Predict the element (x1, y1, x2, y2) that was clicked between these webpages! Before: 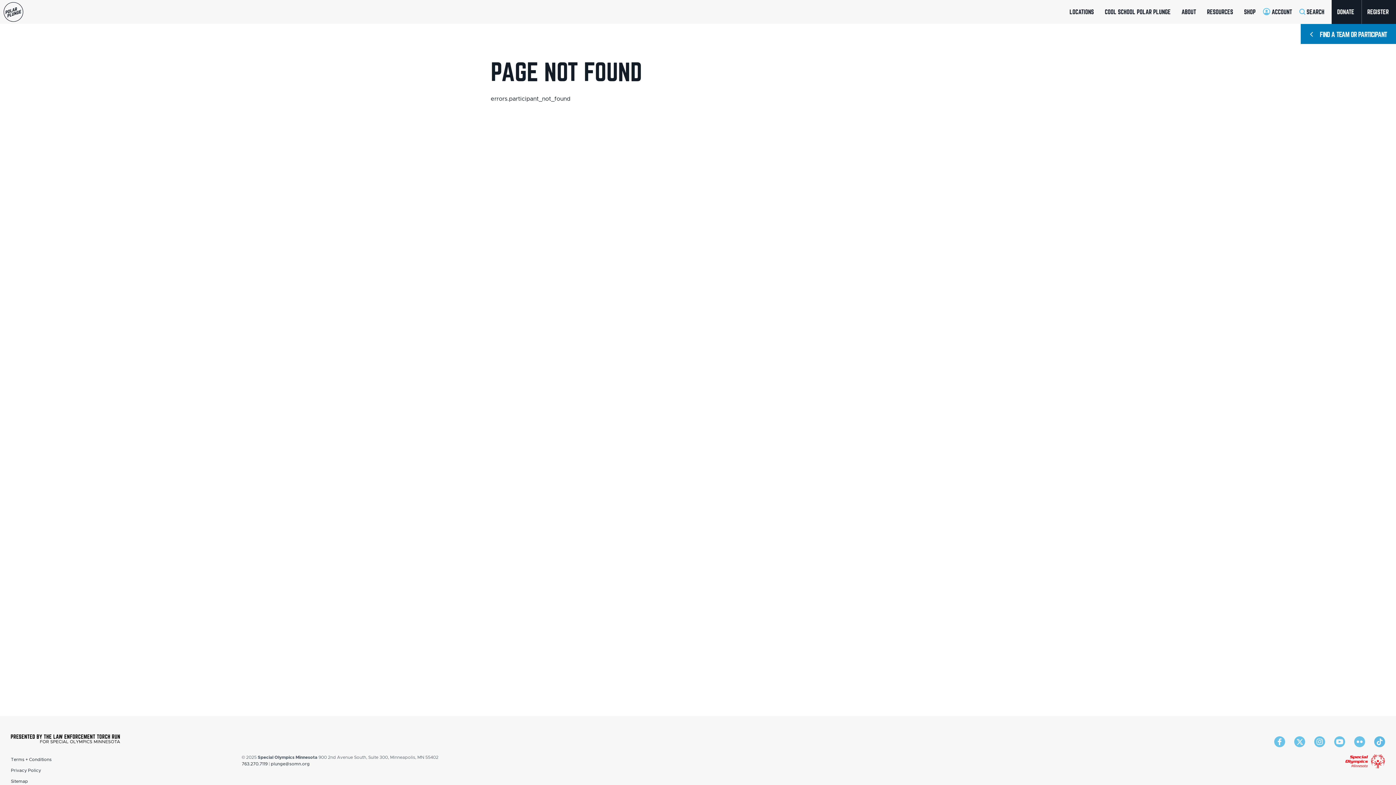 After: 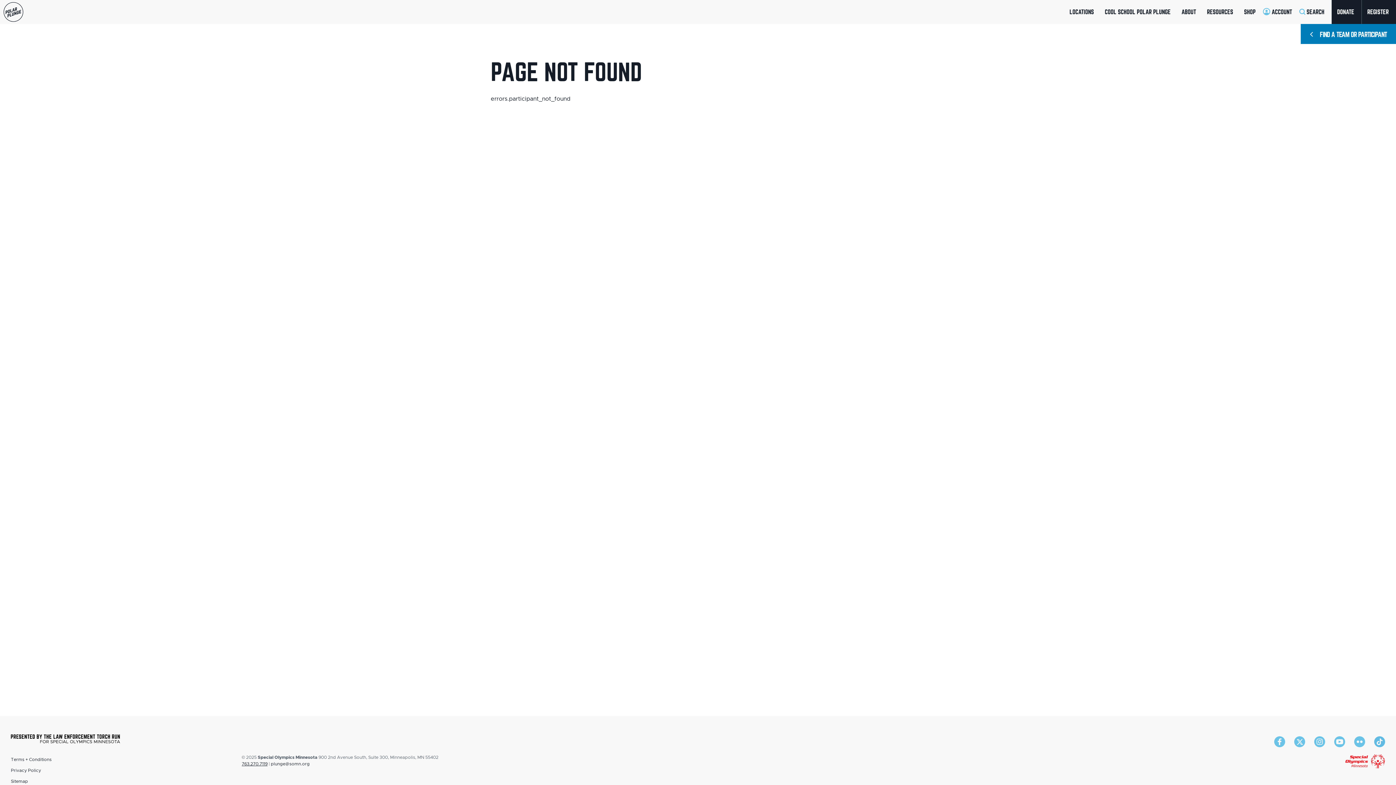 Action: label: 763.270.7119 bbox: (241, 762, 267, 766)